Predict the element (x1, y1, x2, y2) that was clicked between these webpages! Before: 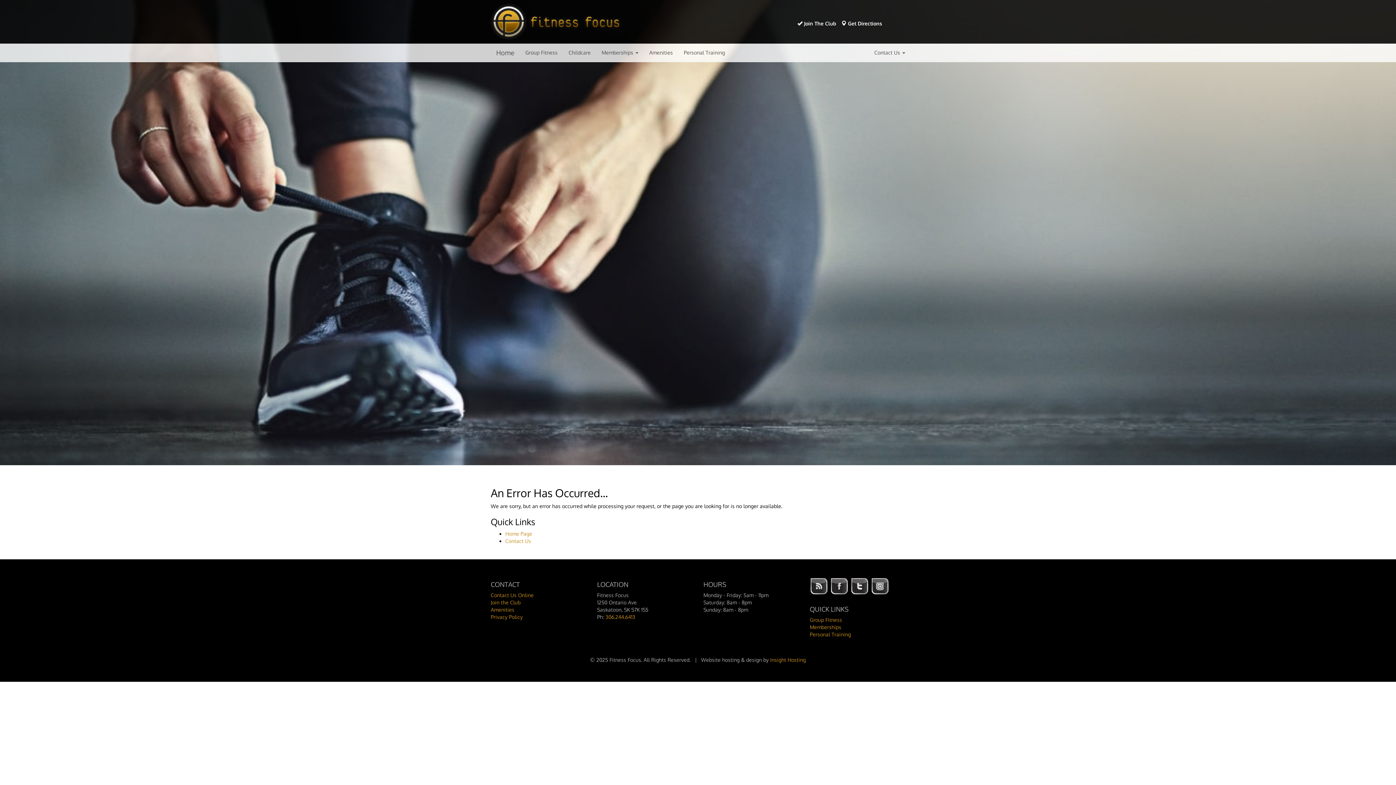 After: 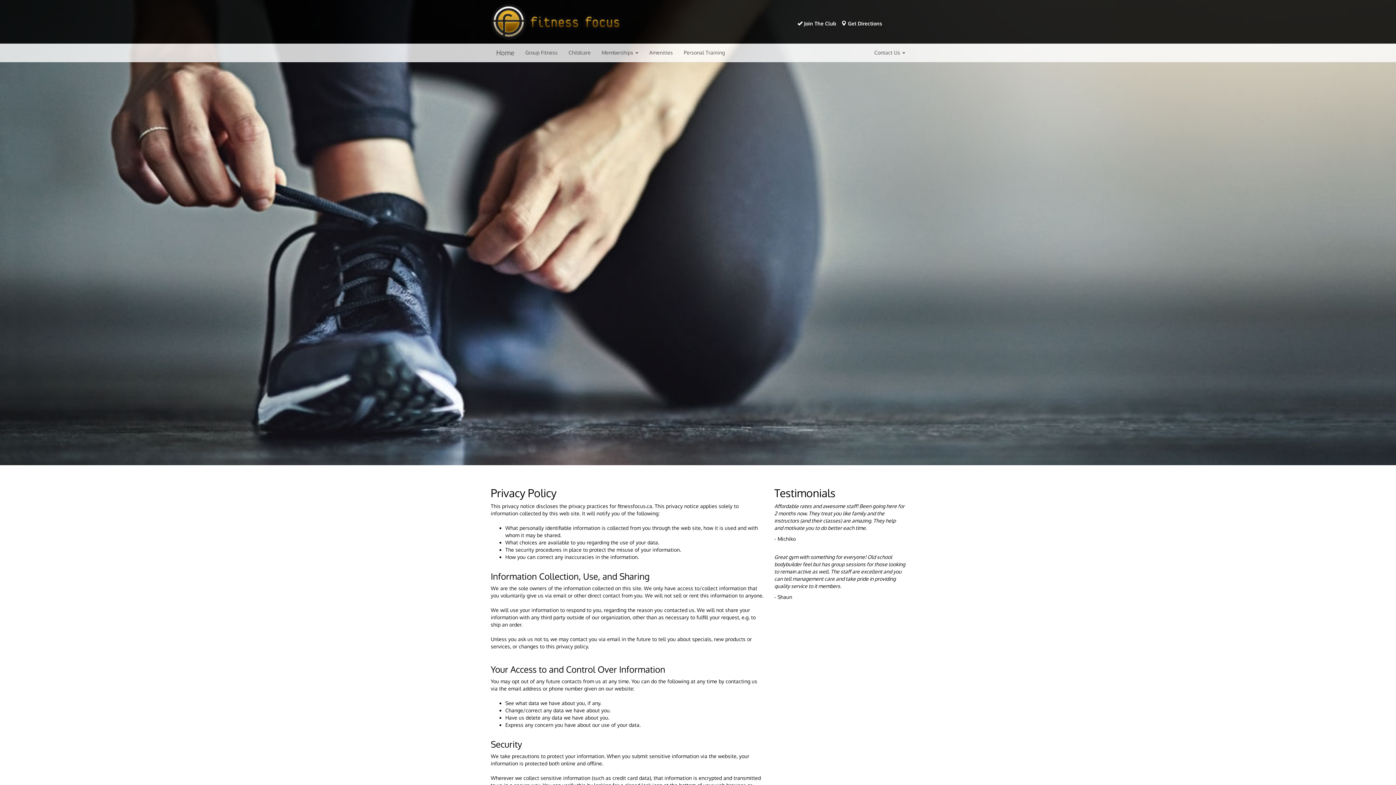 Action: label: Privacy Policy bbox: (490, 614, 522, 620)